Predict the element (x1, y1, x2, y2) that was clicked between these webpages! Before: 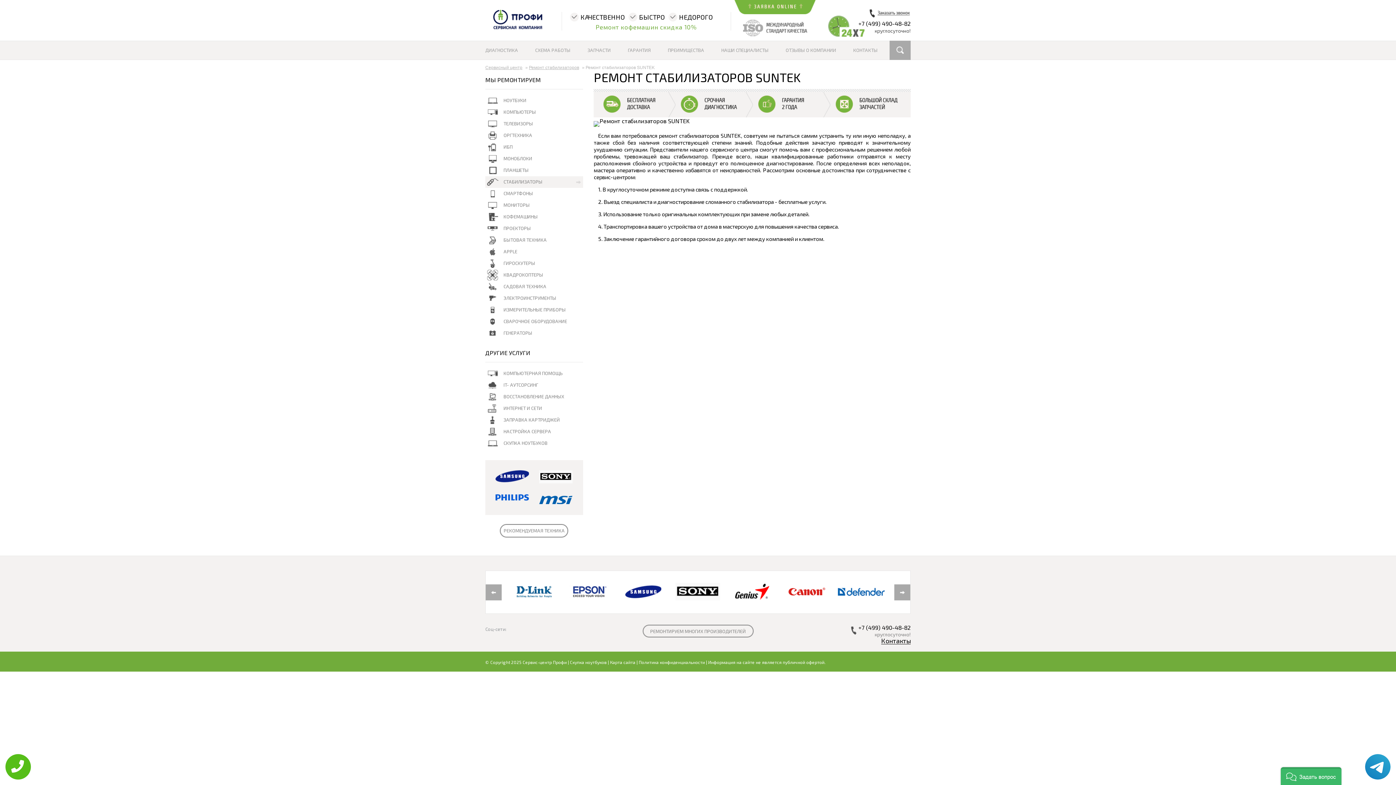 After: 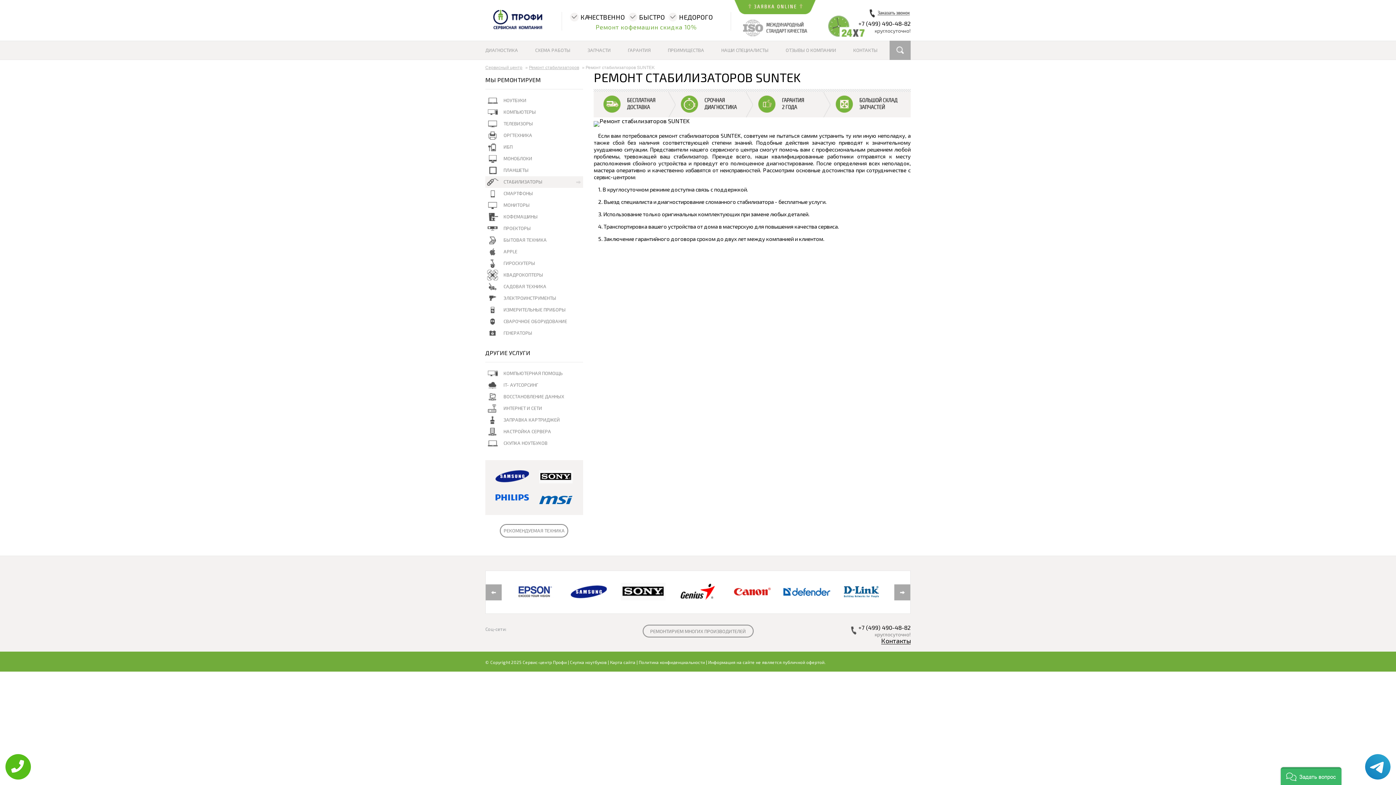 Action: label: +7 (499) 490-48-82 bbox: (858, 624, 910, 631)